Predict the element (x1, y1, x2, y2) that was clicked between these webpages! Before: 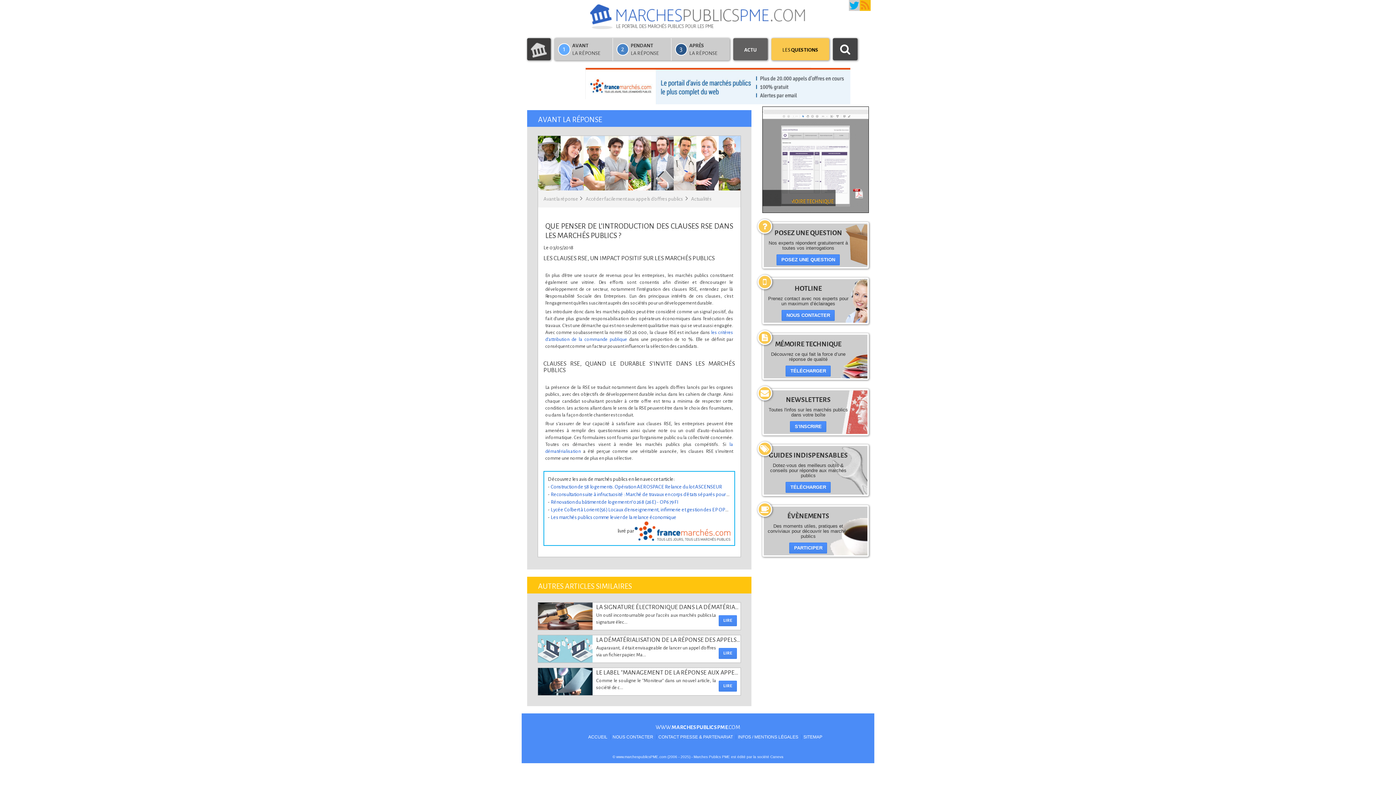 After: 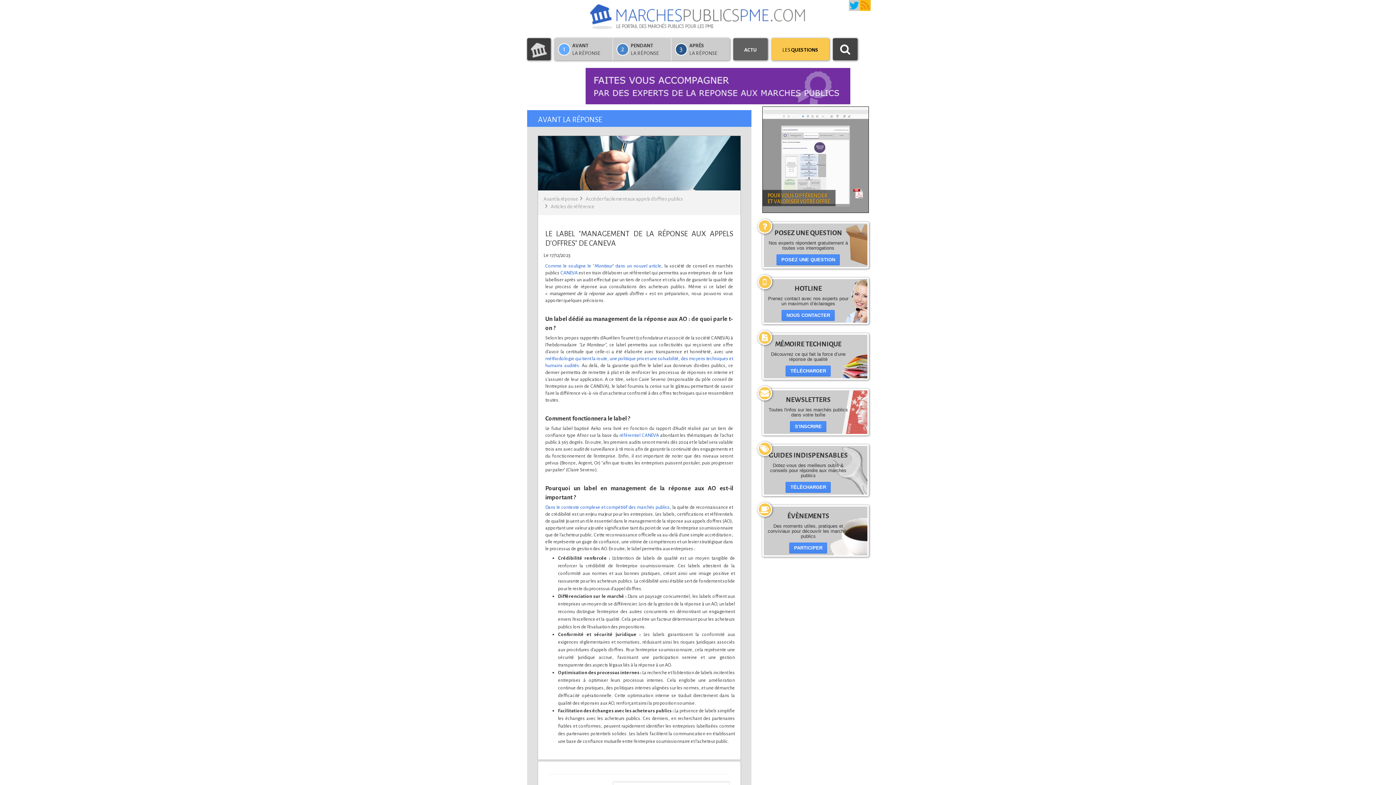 Action: bbox: (718, 681, 736, 692) label: LIRE